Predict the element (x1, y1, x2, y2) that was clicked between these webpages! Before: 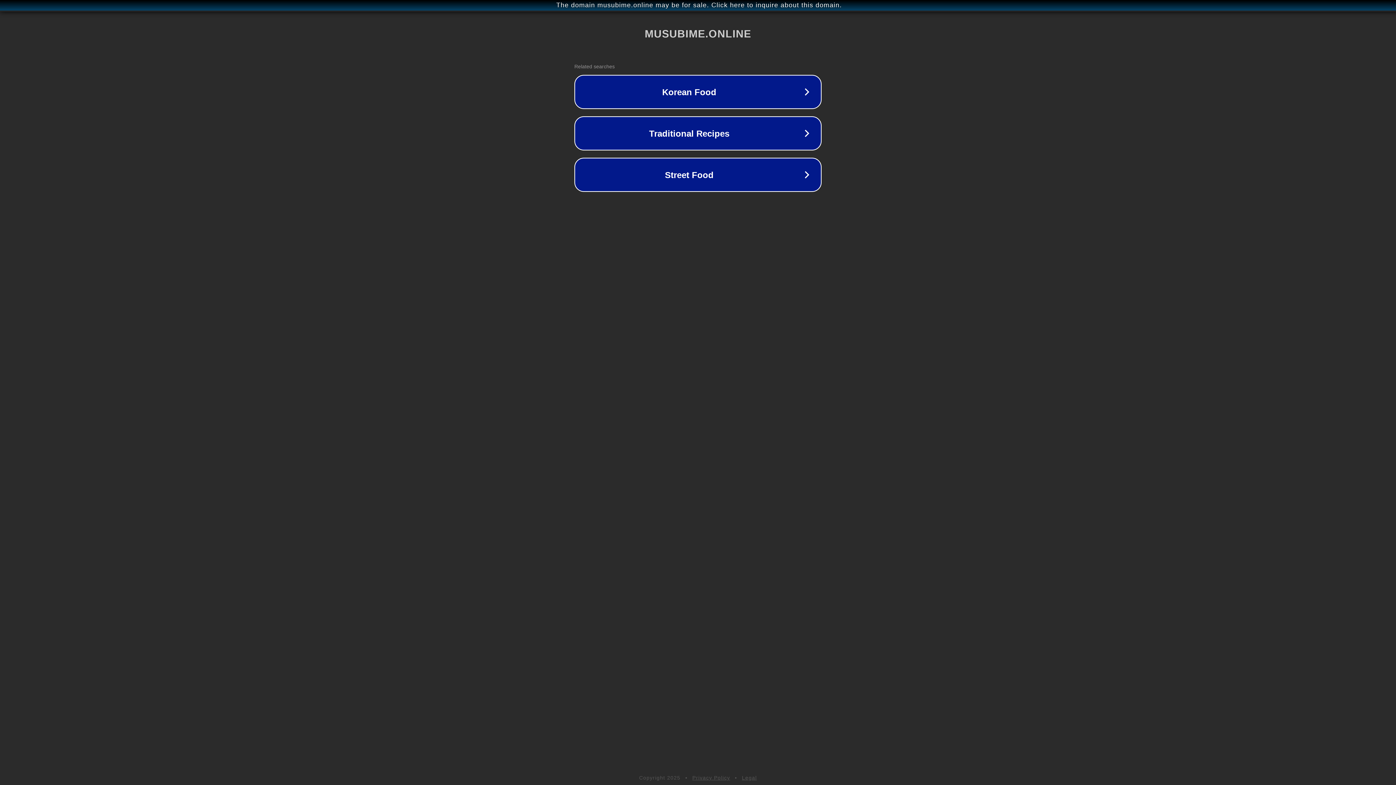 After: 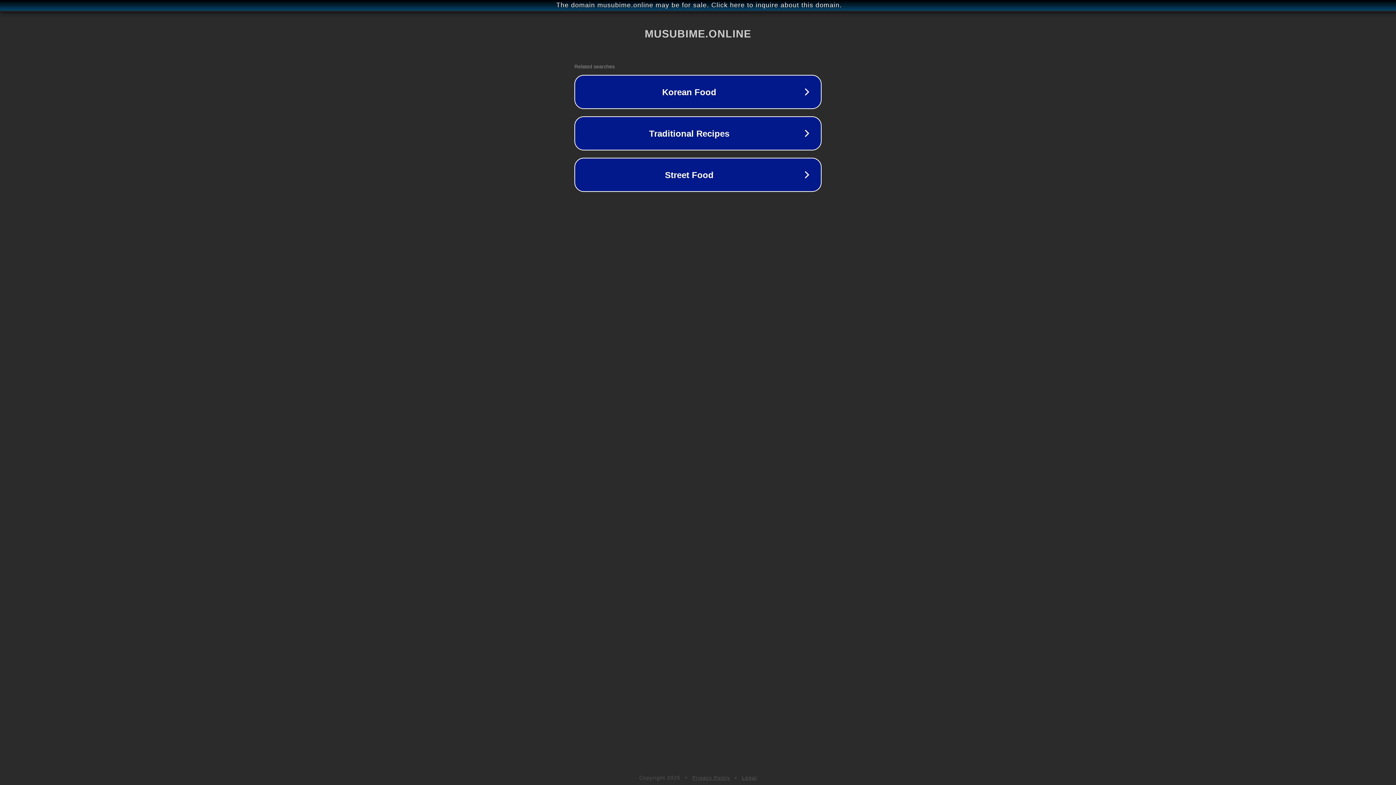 Action: label: Privacy Policy bbox: (692, 775, 730, 781)